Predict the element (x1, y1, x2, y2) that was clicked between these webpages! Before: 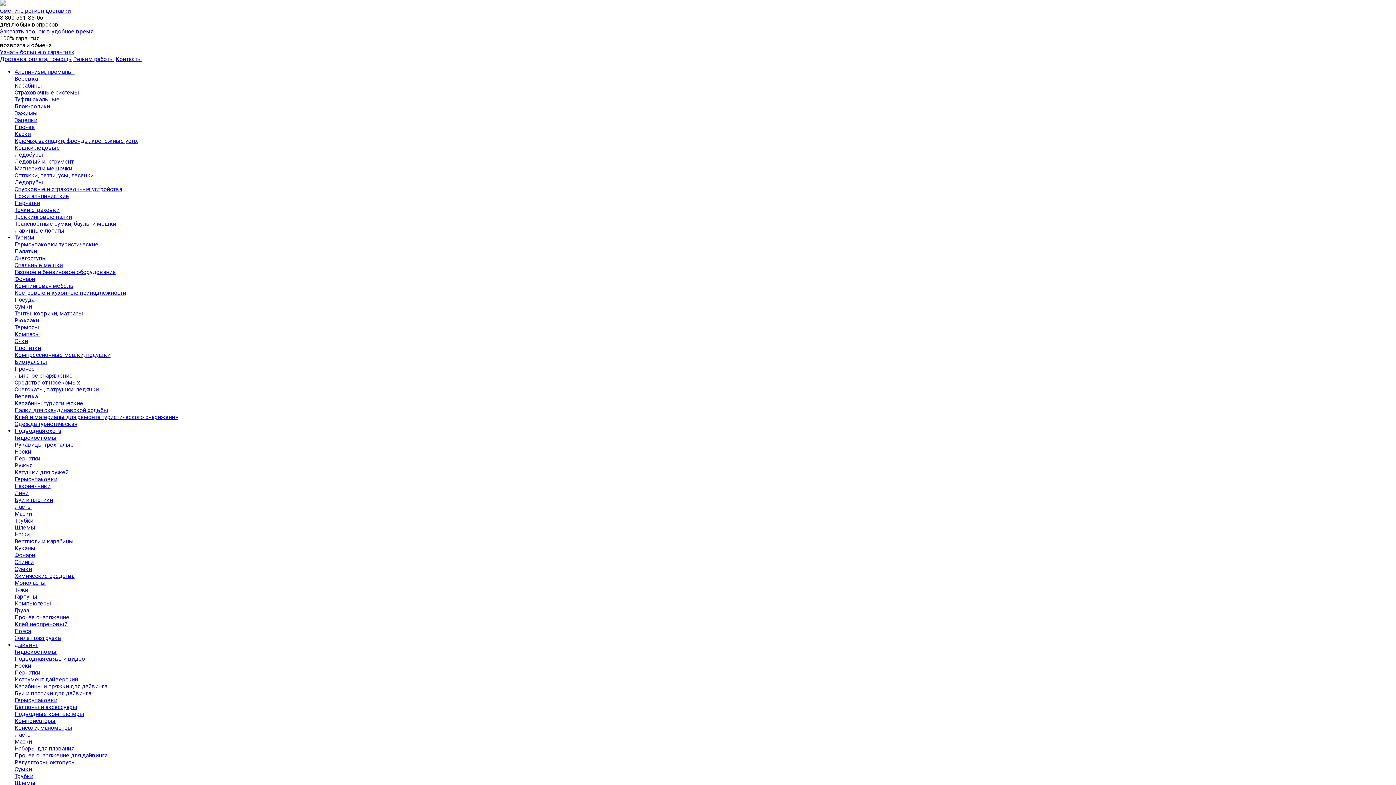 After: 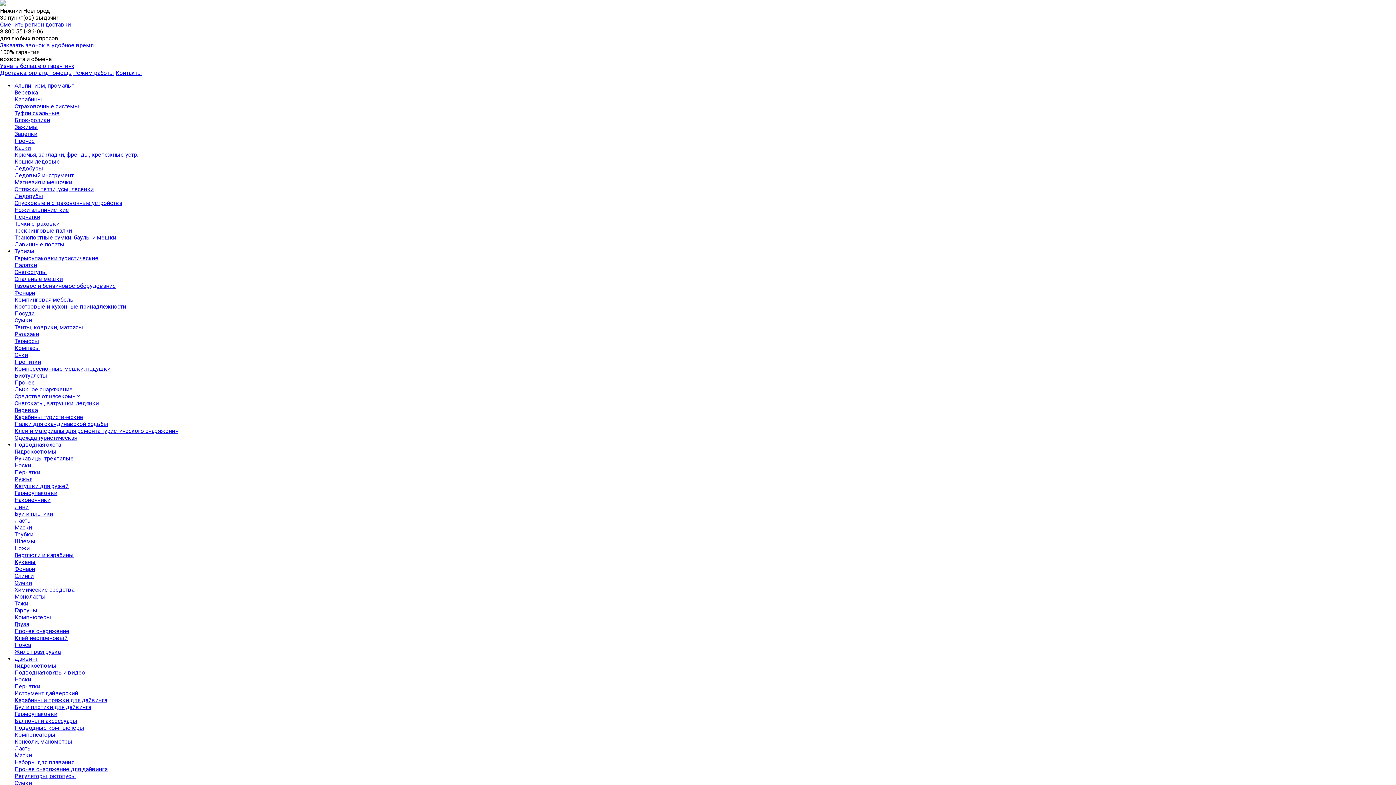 Action: label: Шлемы bbox: (14, 524, 35, 531)